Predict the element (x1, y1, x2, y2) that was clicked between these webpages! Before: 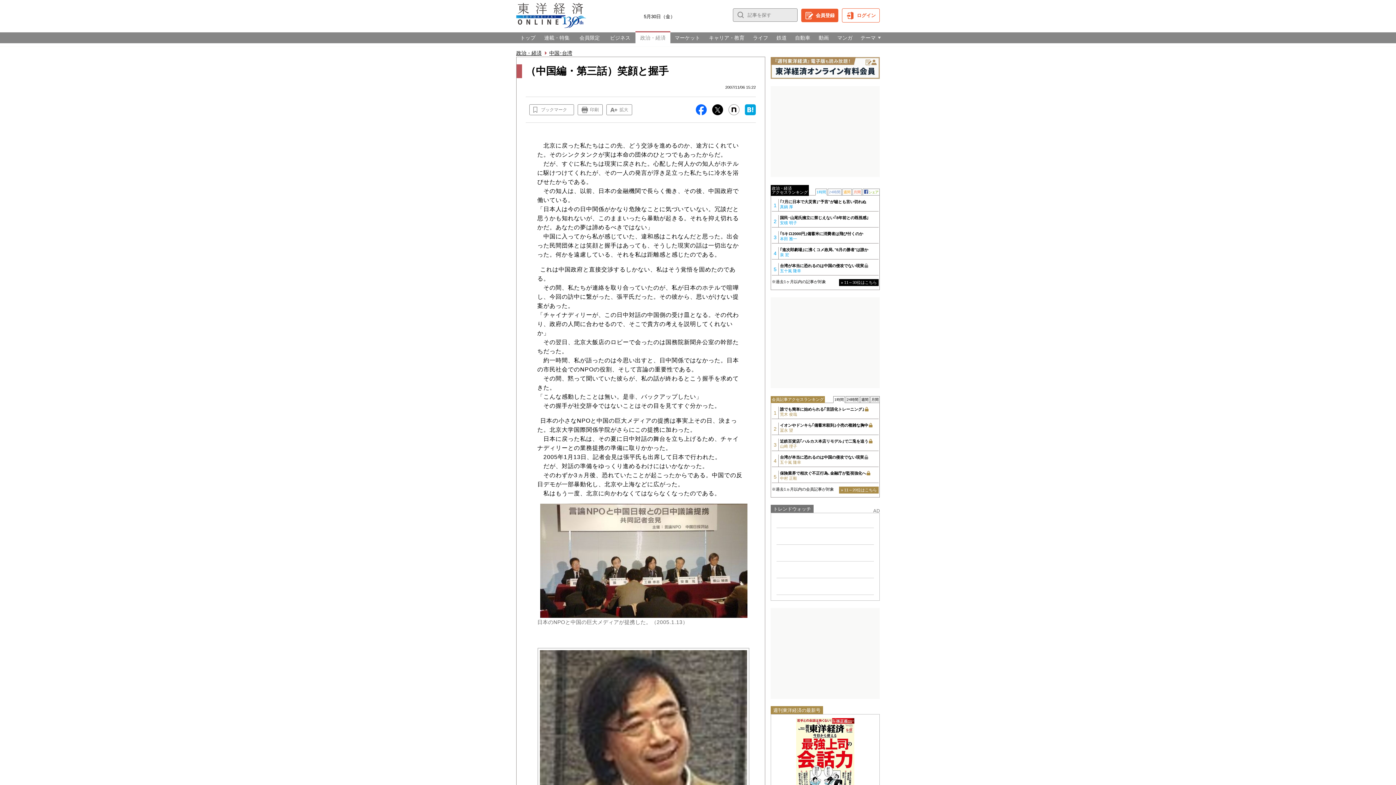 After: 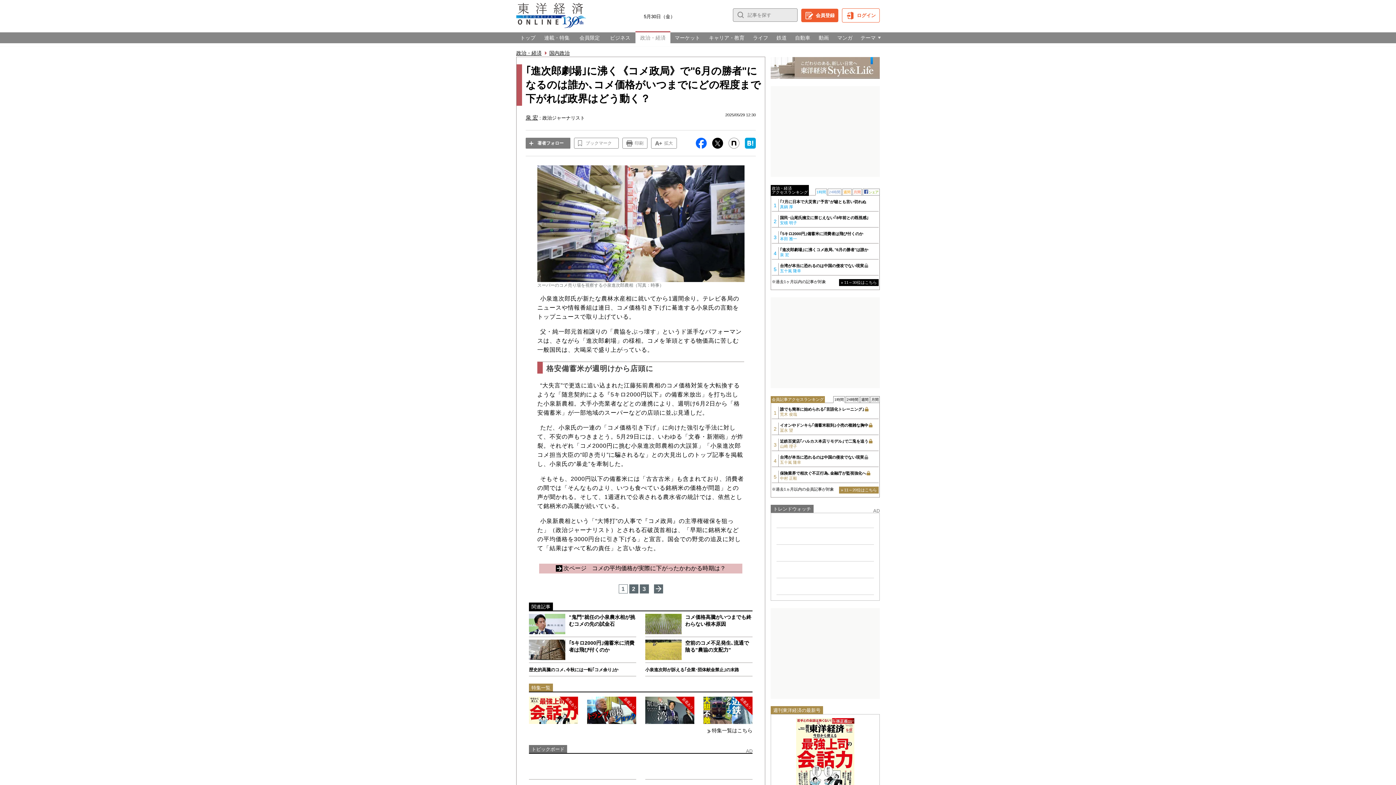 Action: bbox: (780, 247, 878, 257) label: ｢進次郎劇場｣に沸くコメ政局､"6月の勝者"は誰か
泉 宏